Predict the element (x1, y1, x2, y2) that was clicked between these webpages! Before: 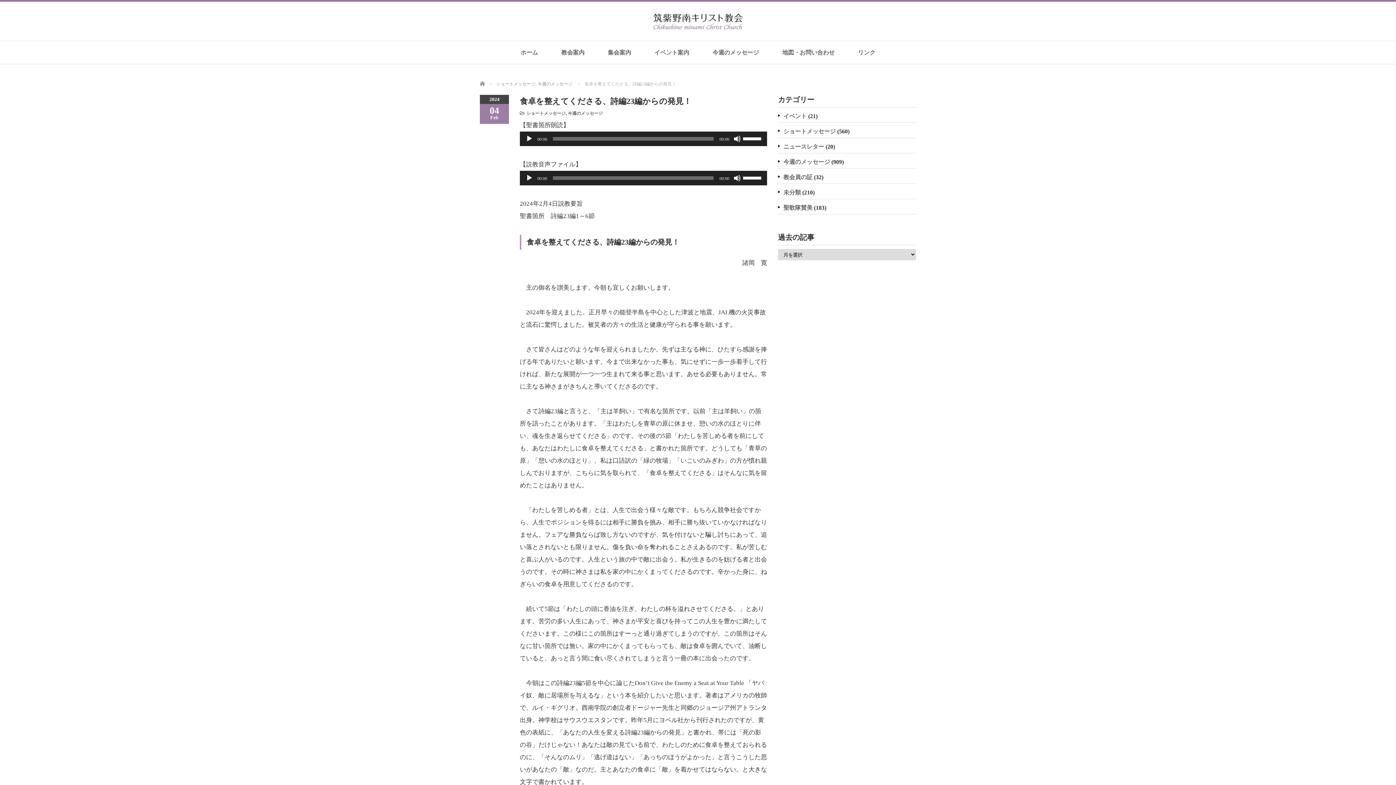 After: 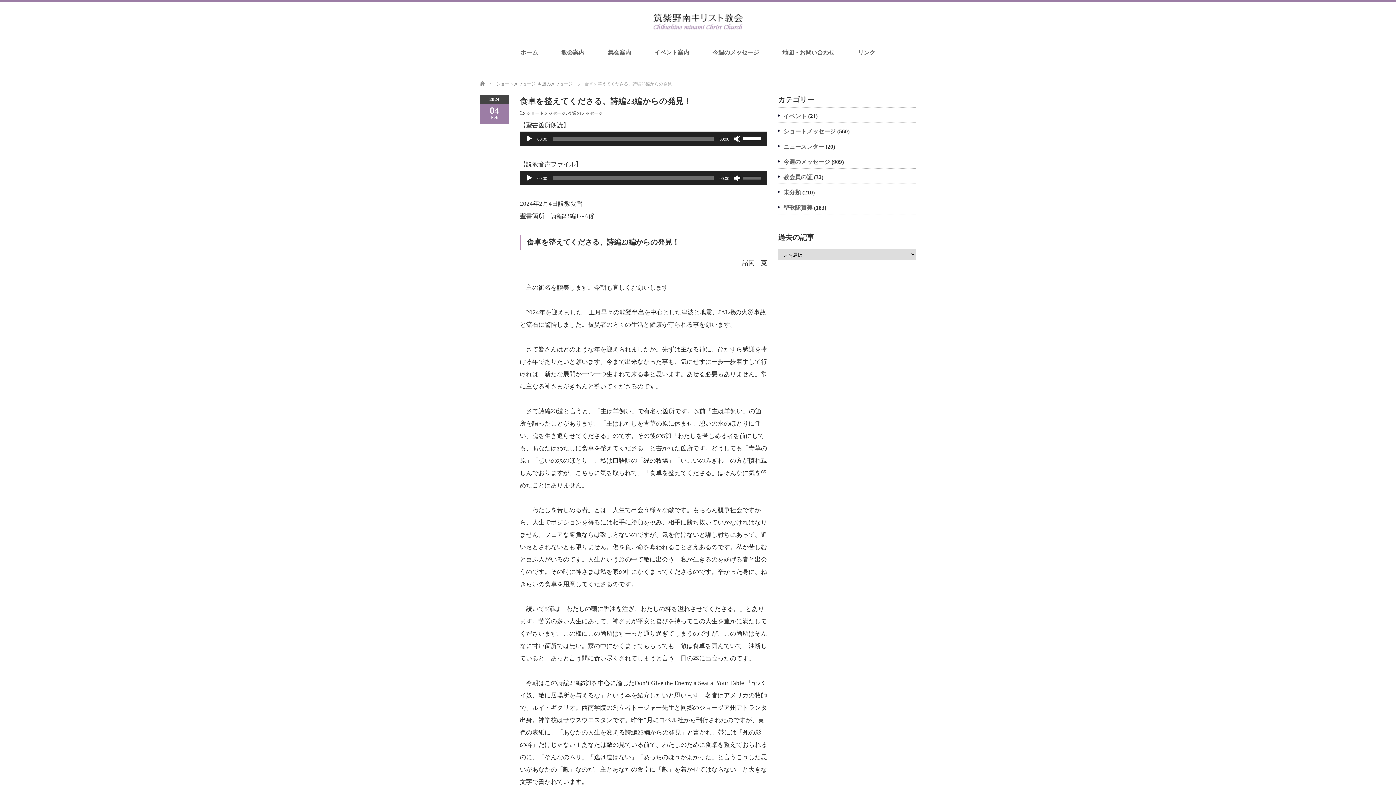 Action: label: ミュート bbox: (733, 174, 741, 181)